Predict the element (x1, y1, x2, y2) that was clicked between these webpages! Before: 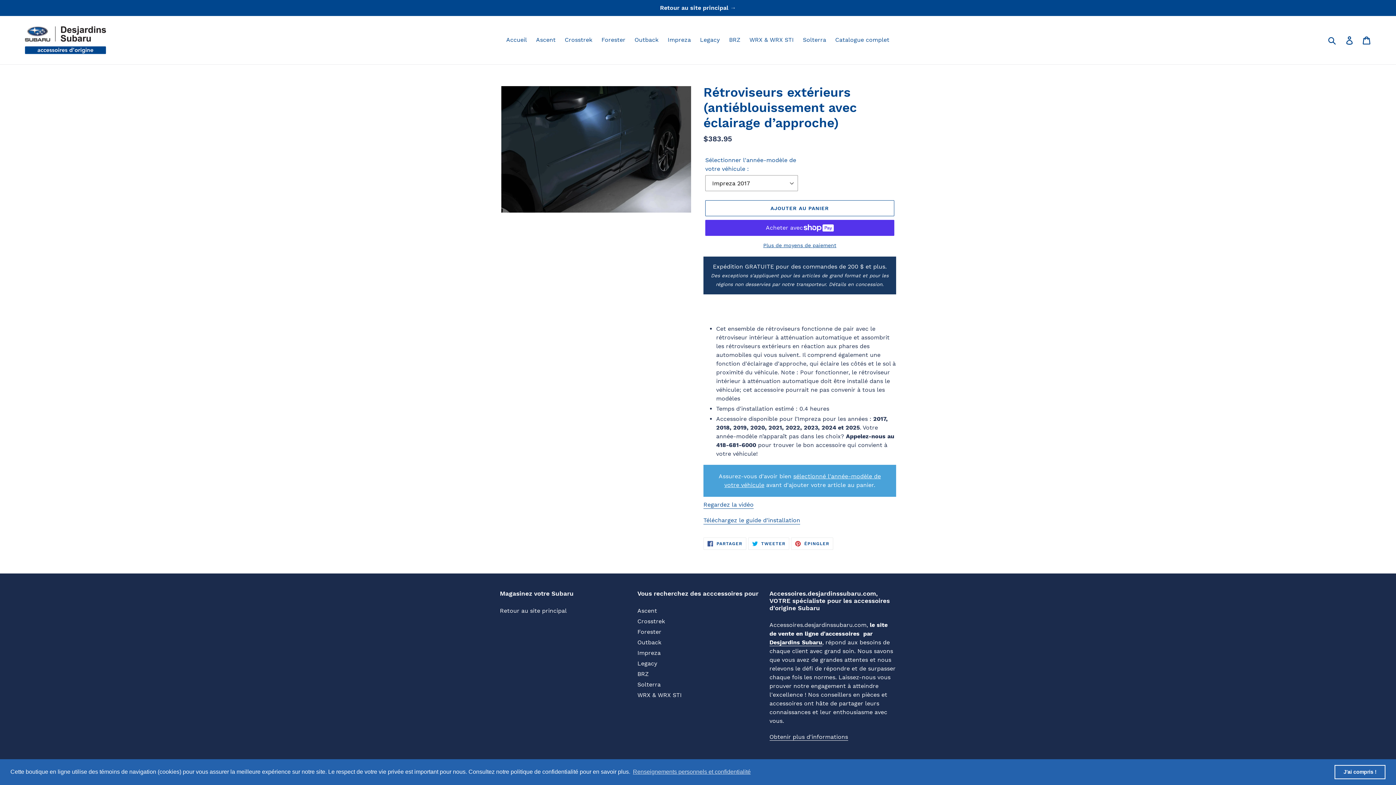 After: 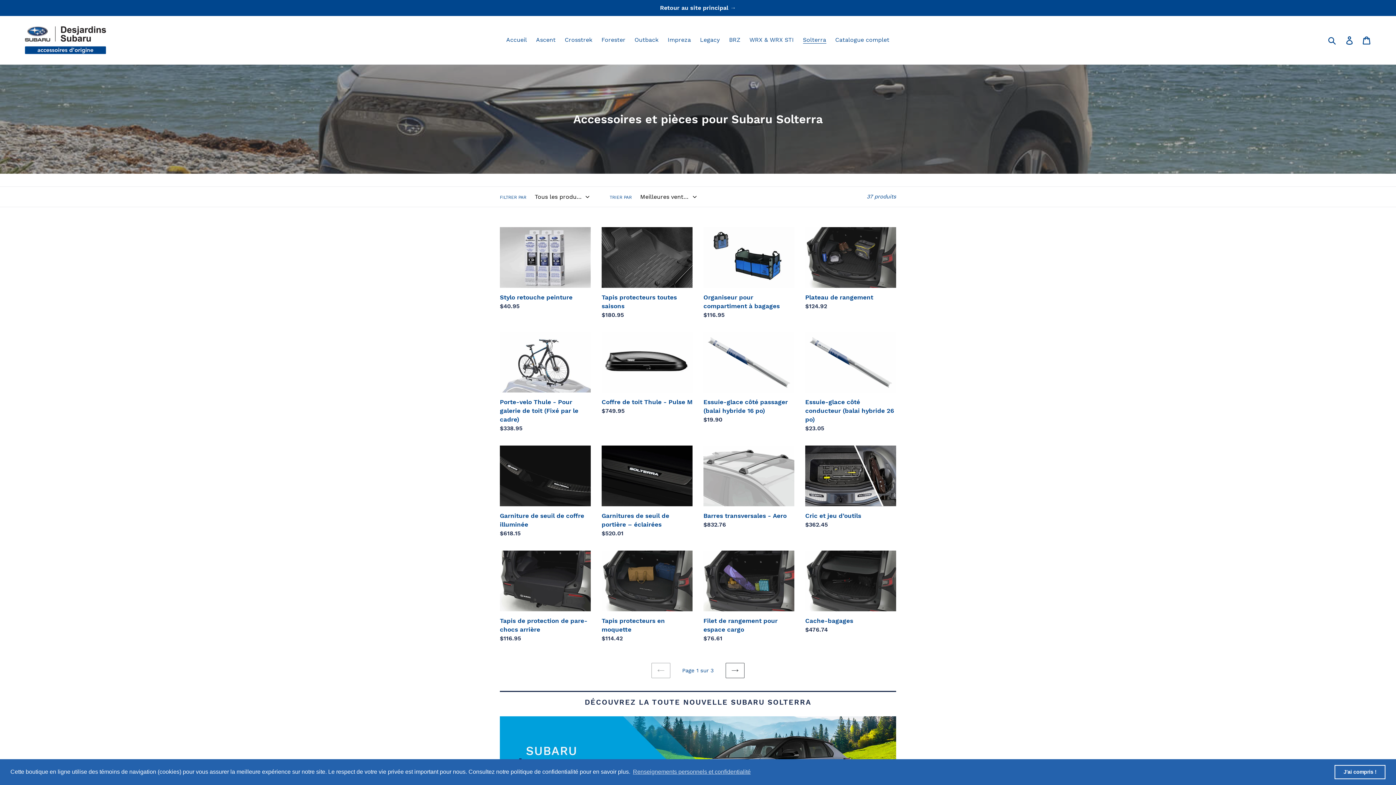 Action: label: Solterra bbox: (637, 681, 660, 688)